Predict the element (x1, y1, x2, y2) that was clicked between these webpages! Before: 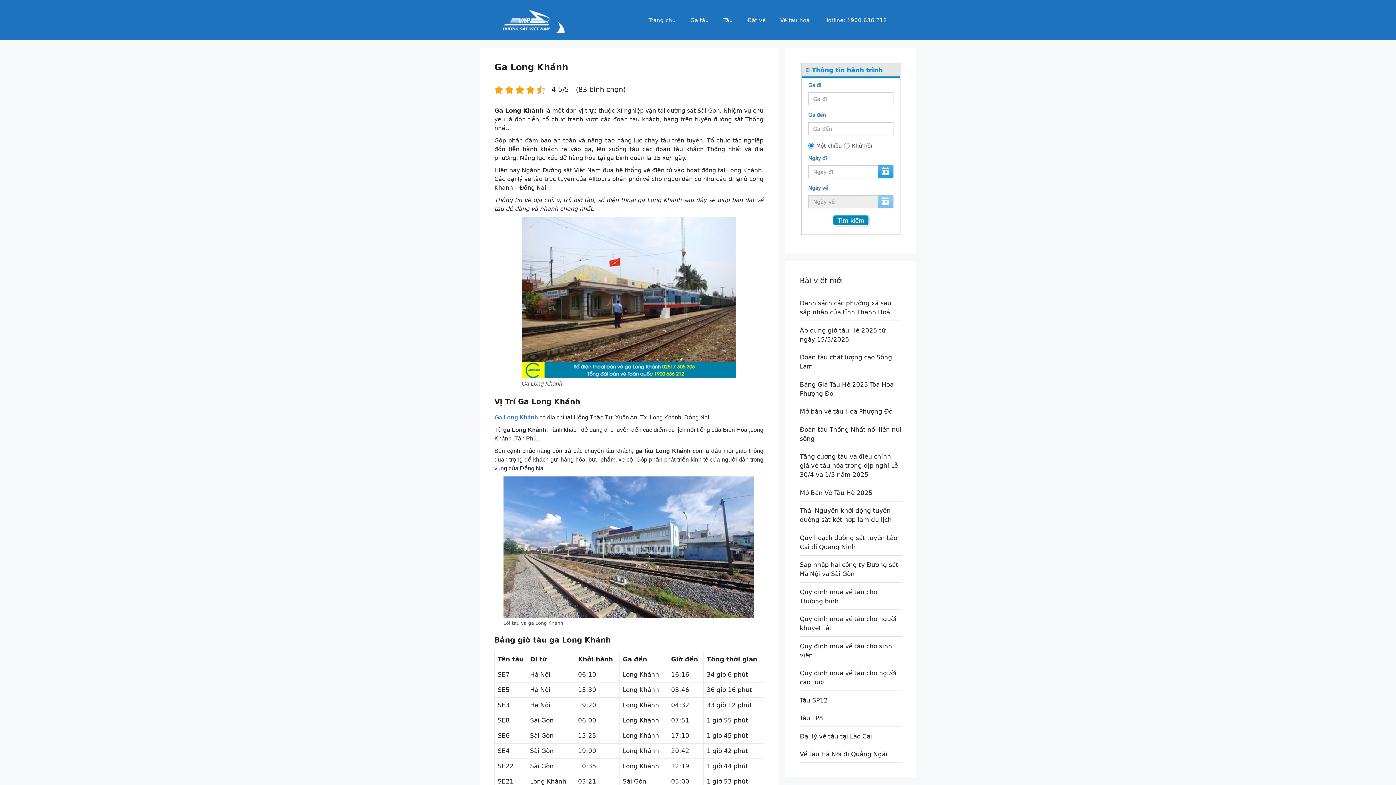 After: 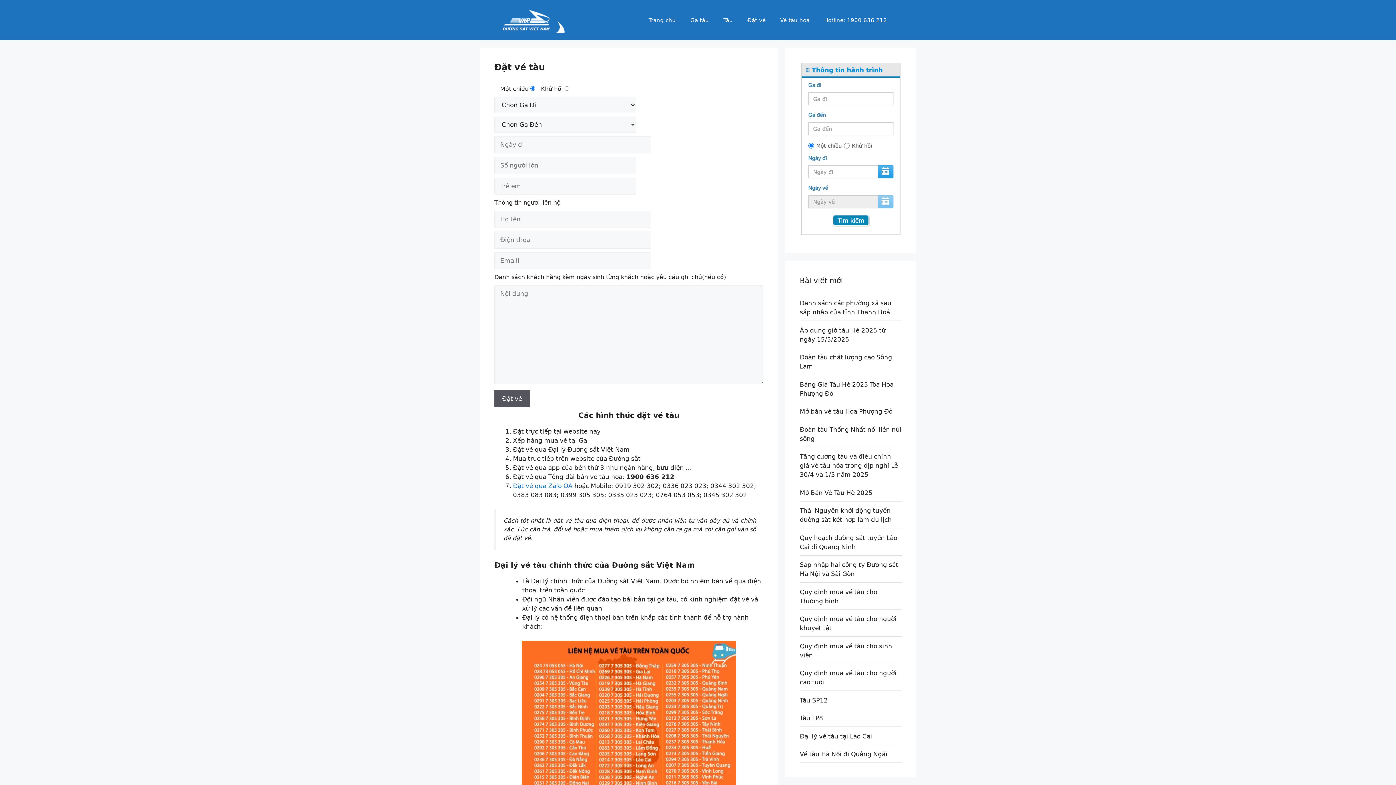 Action: bbox: (740, 9, 773, 31) label: Đặt vé